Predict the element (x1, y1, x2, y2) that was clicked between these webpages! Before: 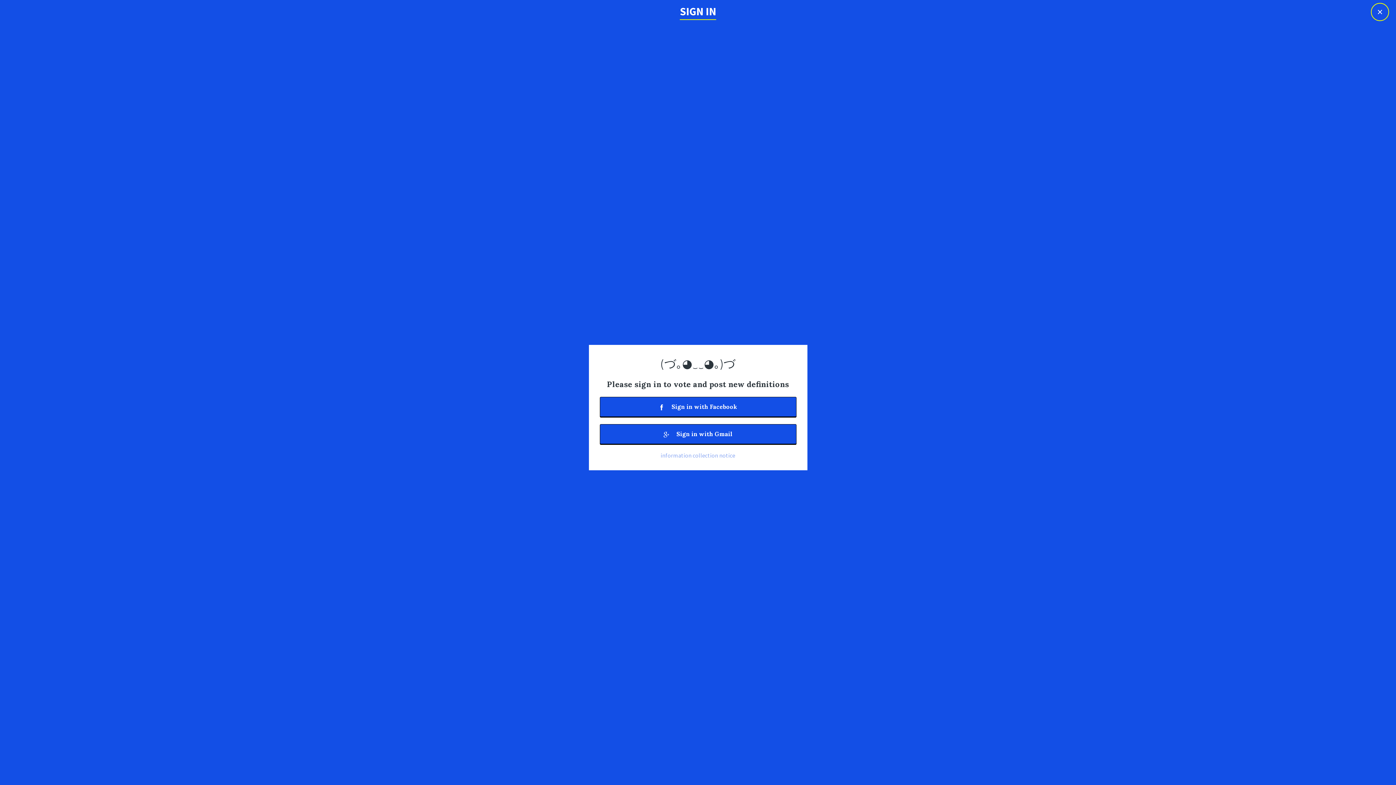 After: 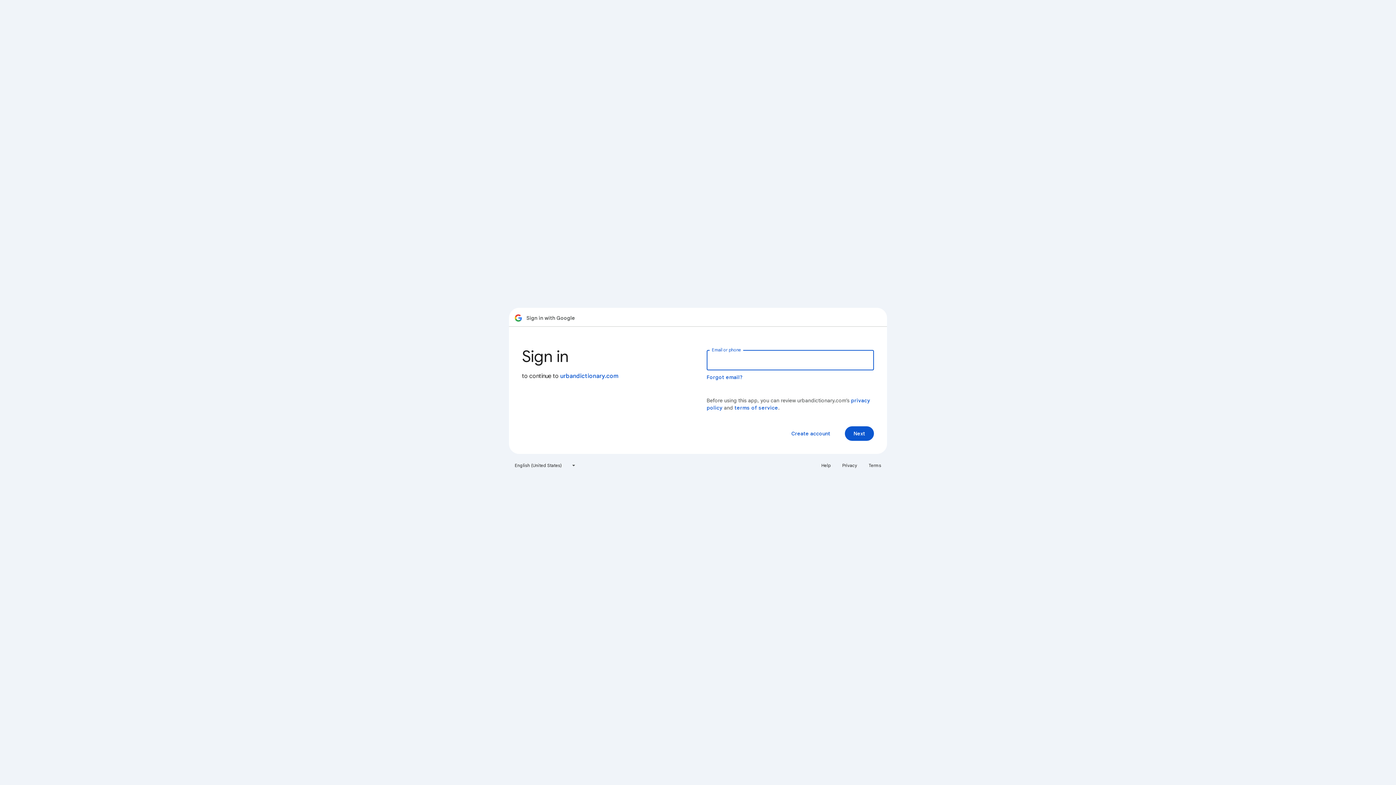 Action: bbox: (599, 424, 796, 444) label:  Sign in with Gmail